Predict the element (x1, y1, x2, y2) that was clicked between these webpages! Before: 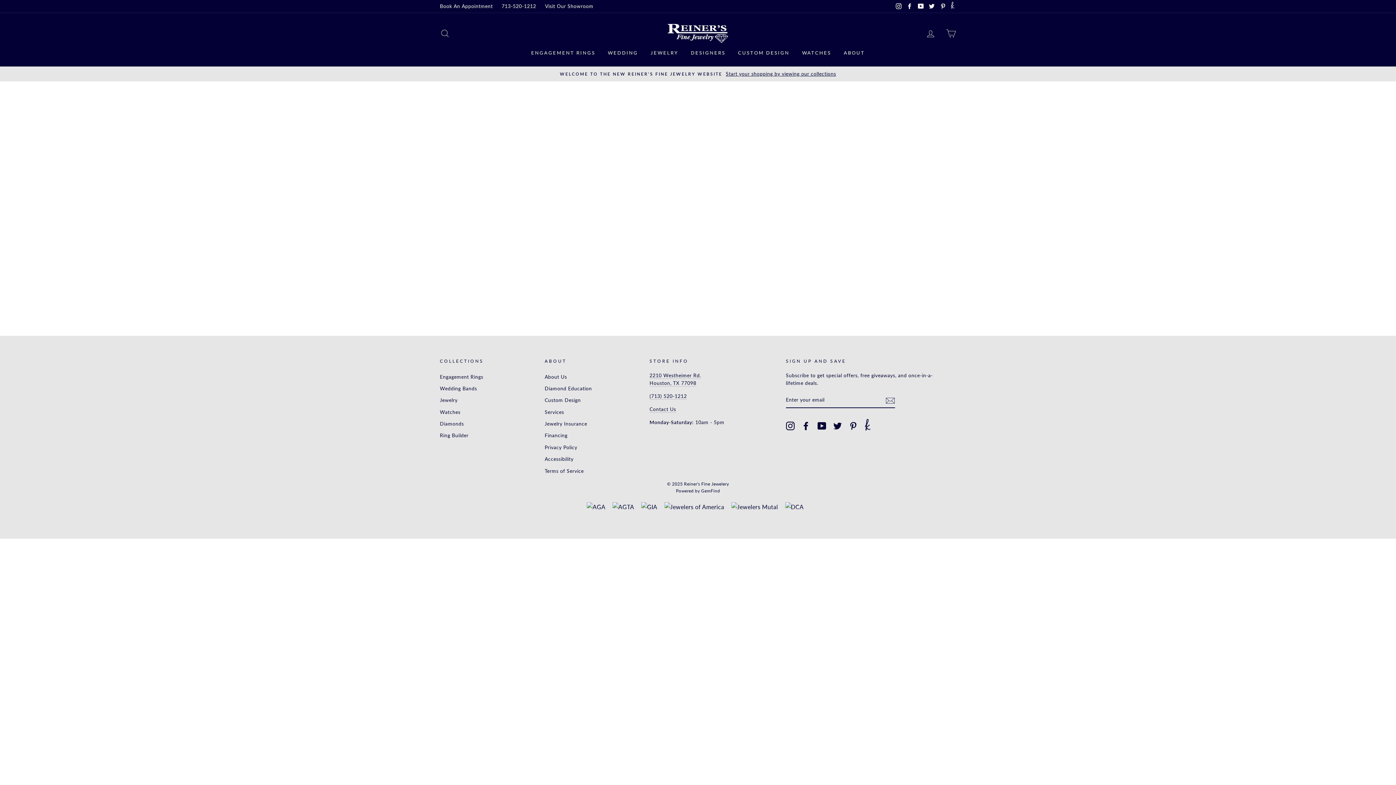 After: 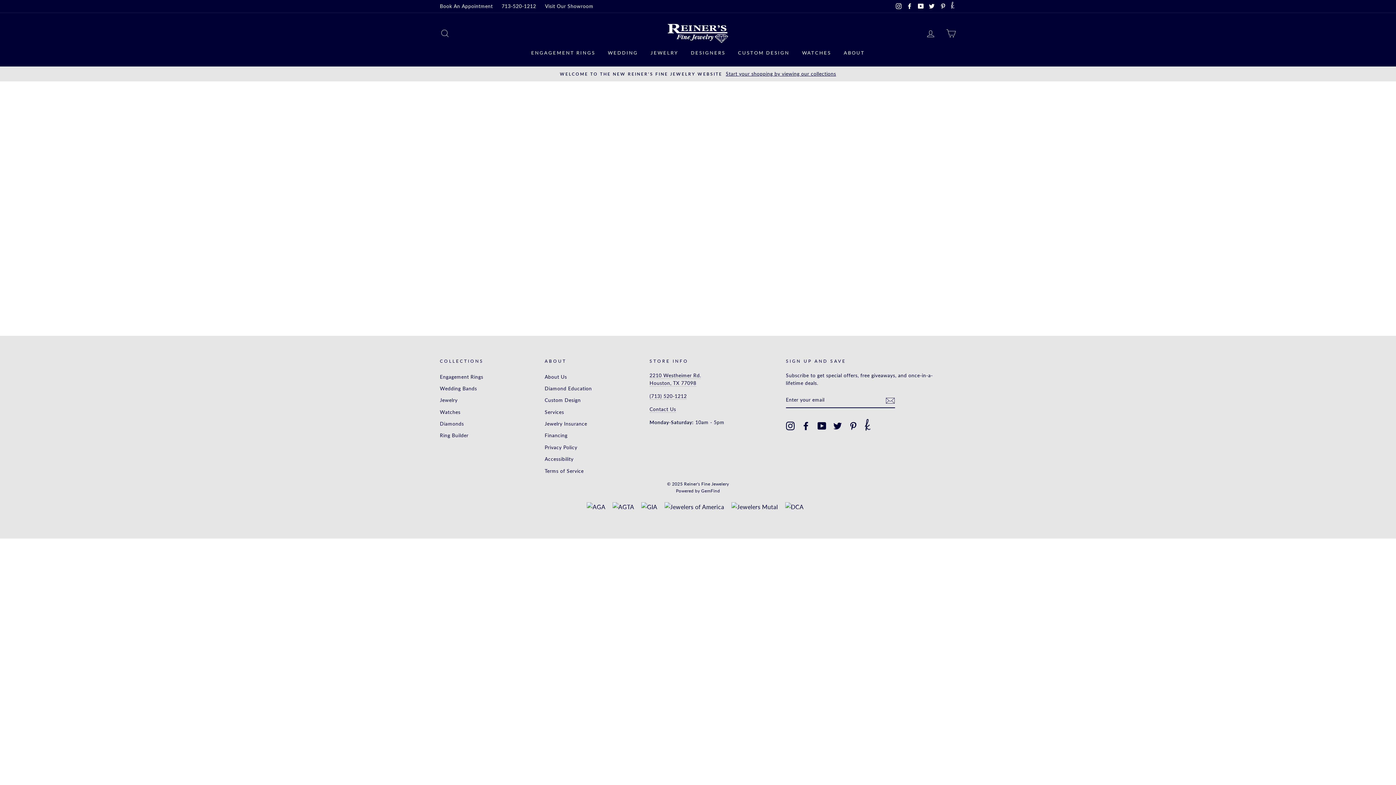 Action: bbox: (440, 395, 457, 405) label: Jewelry